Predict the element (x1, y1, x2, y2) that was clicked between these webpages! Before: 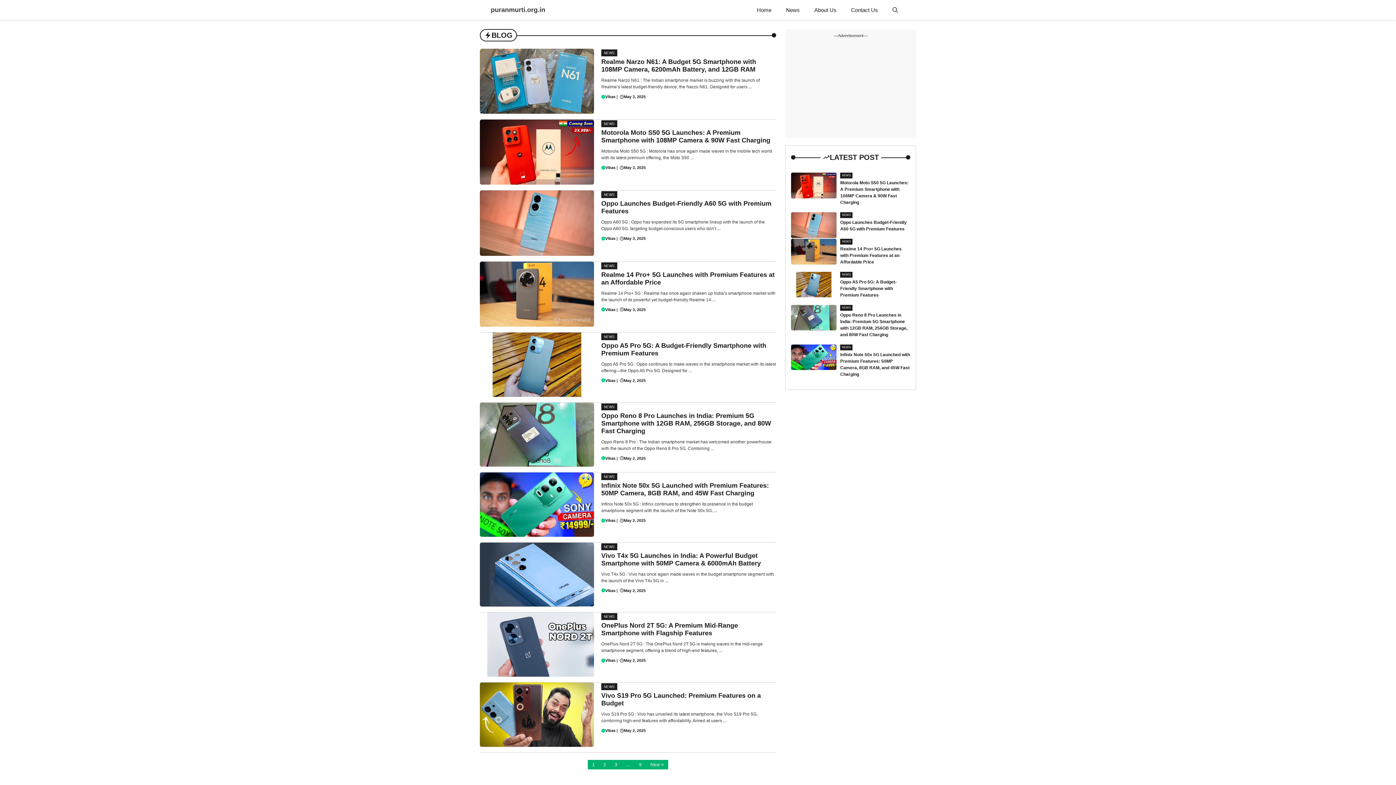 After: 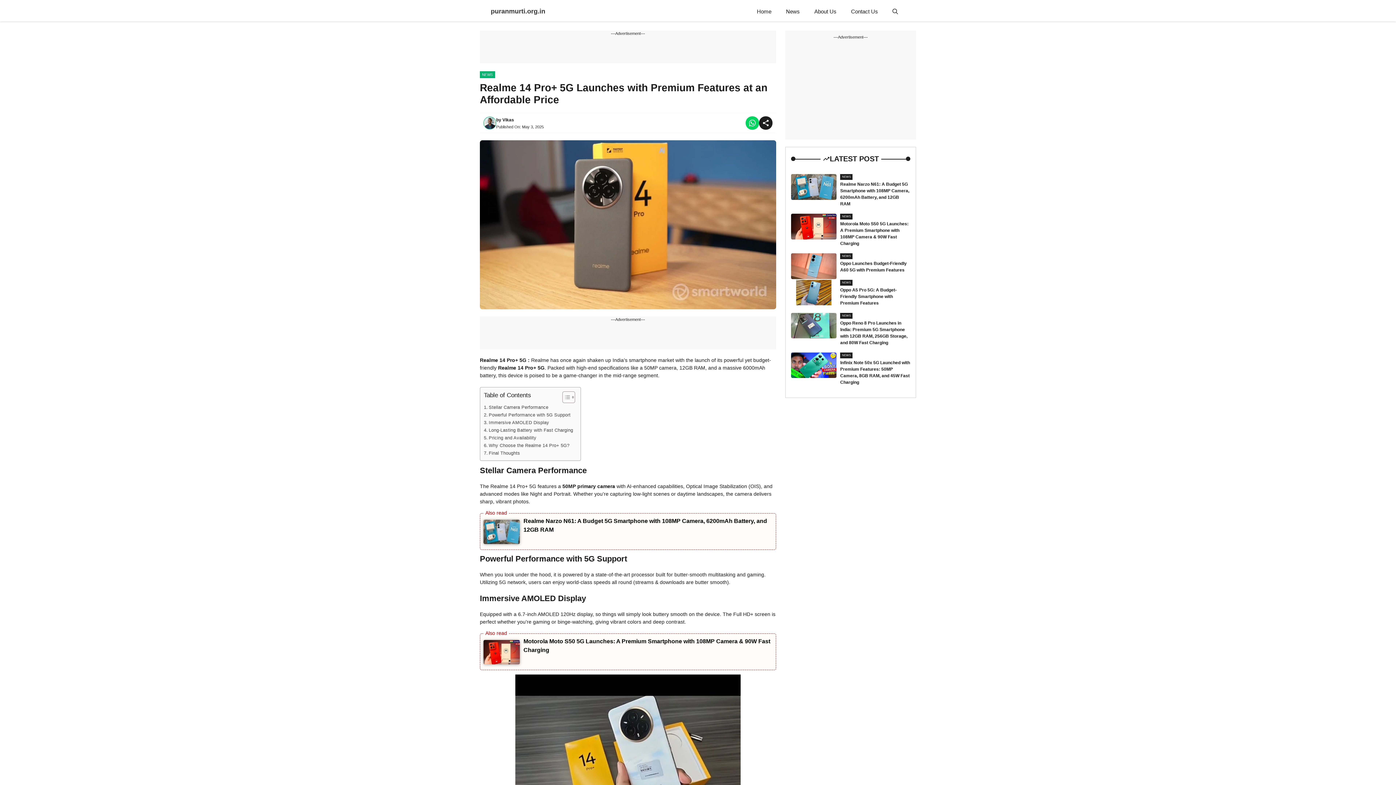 Action: bbox: (480, 290, 594, 296)